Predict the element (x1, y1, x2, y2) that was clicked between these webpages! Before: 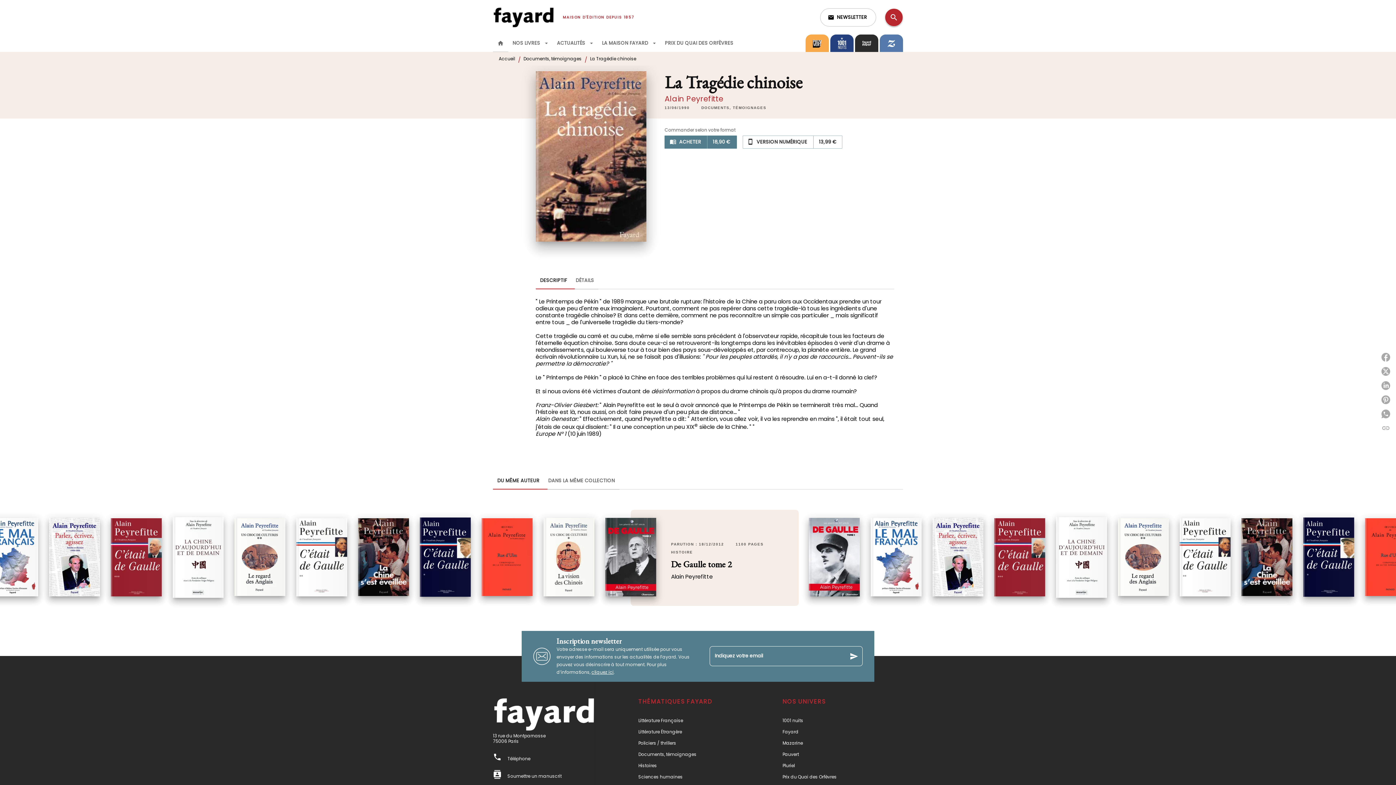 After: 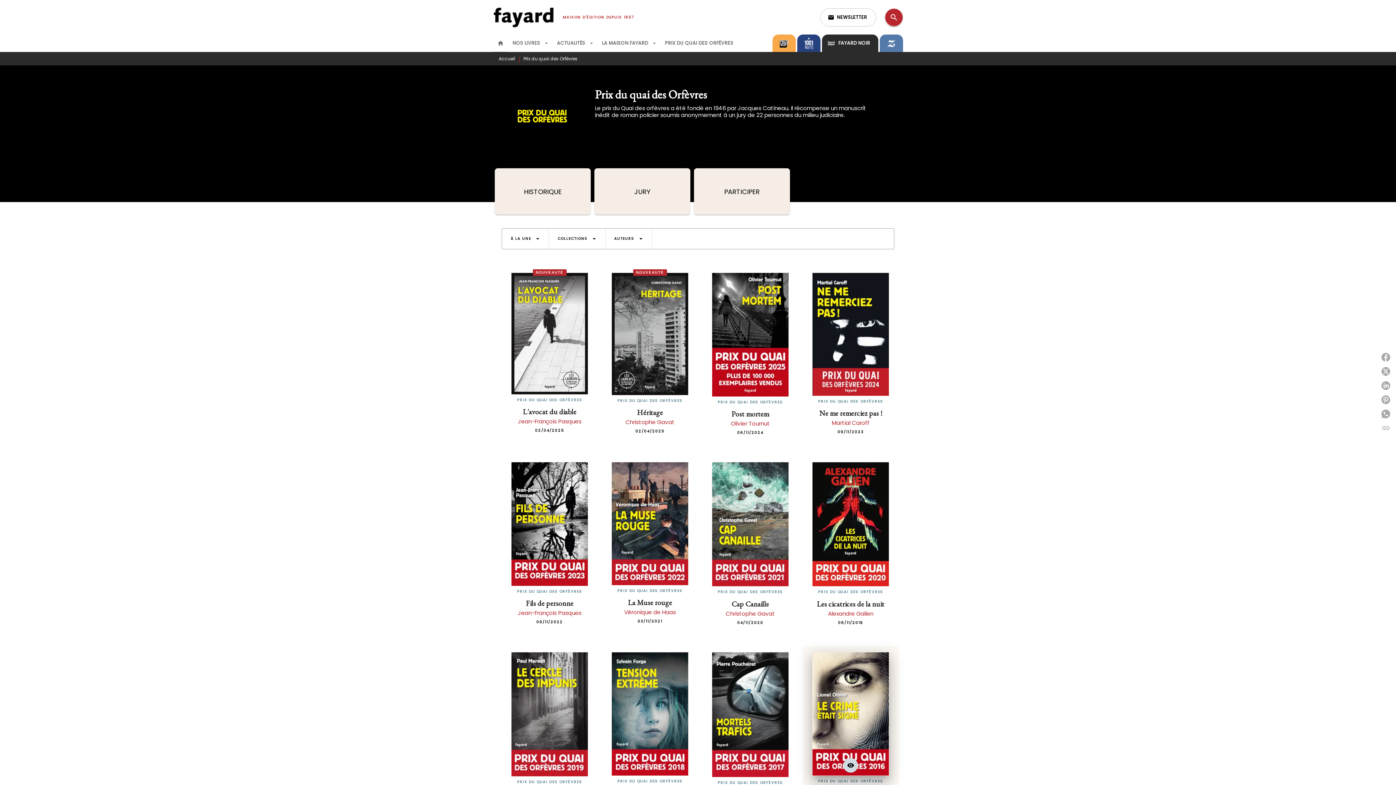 Action: label: Prix du Quai des Orfèvres bbox: (782, 771, 885, 782)